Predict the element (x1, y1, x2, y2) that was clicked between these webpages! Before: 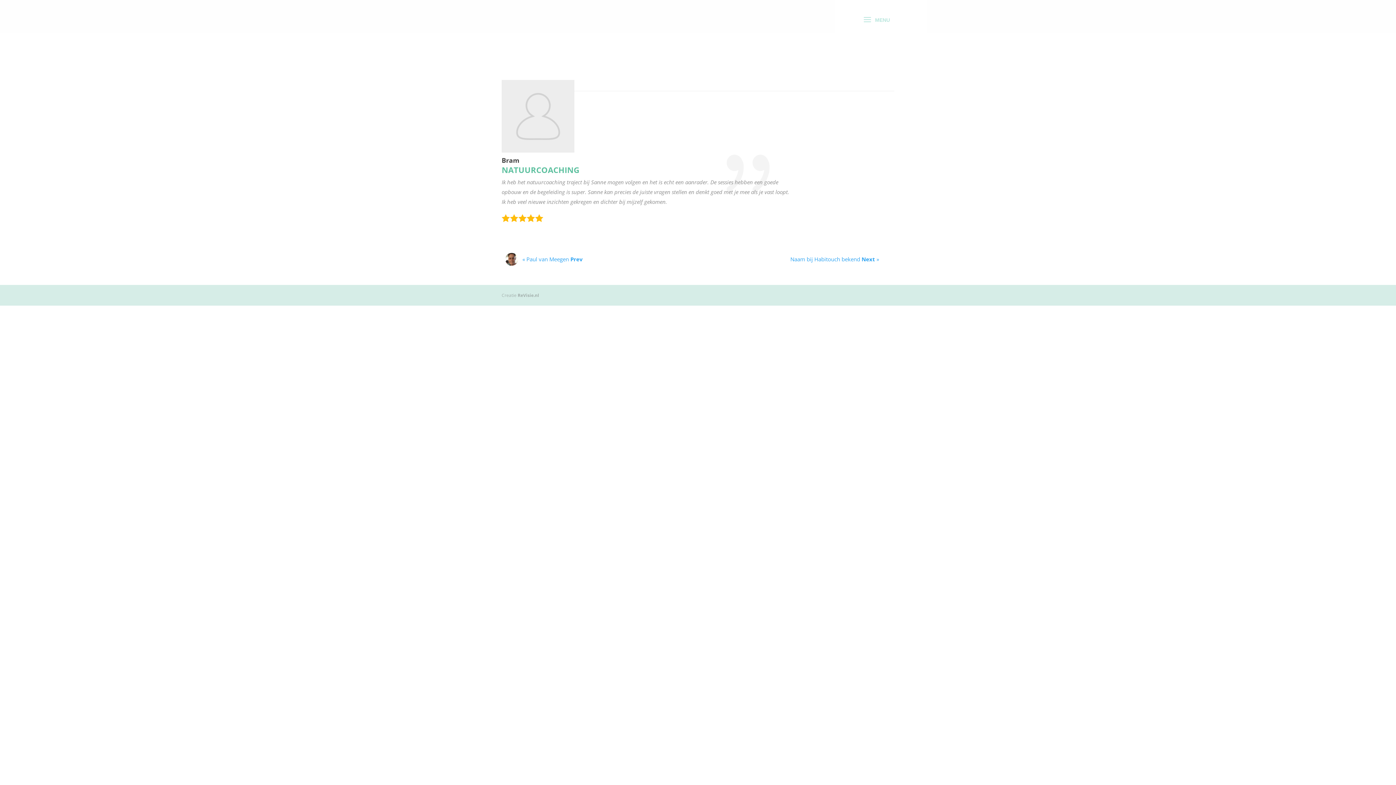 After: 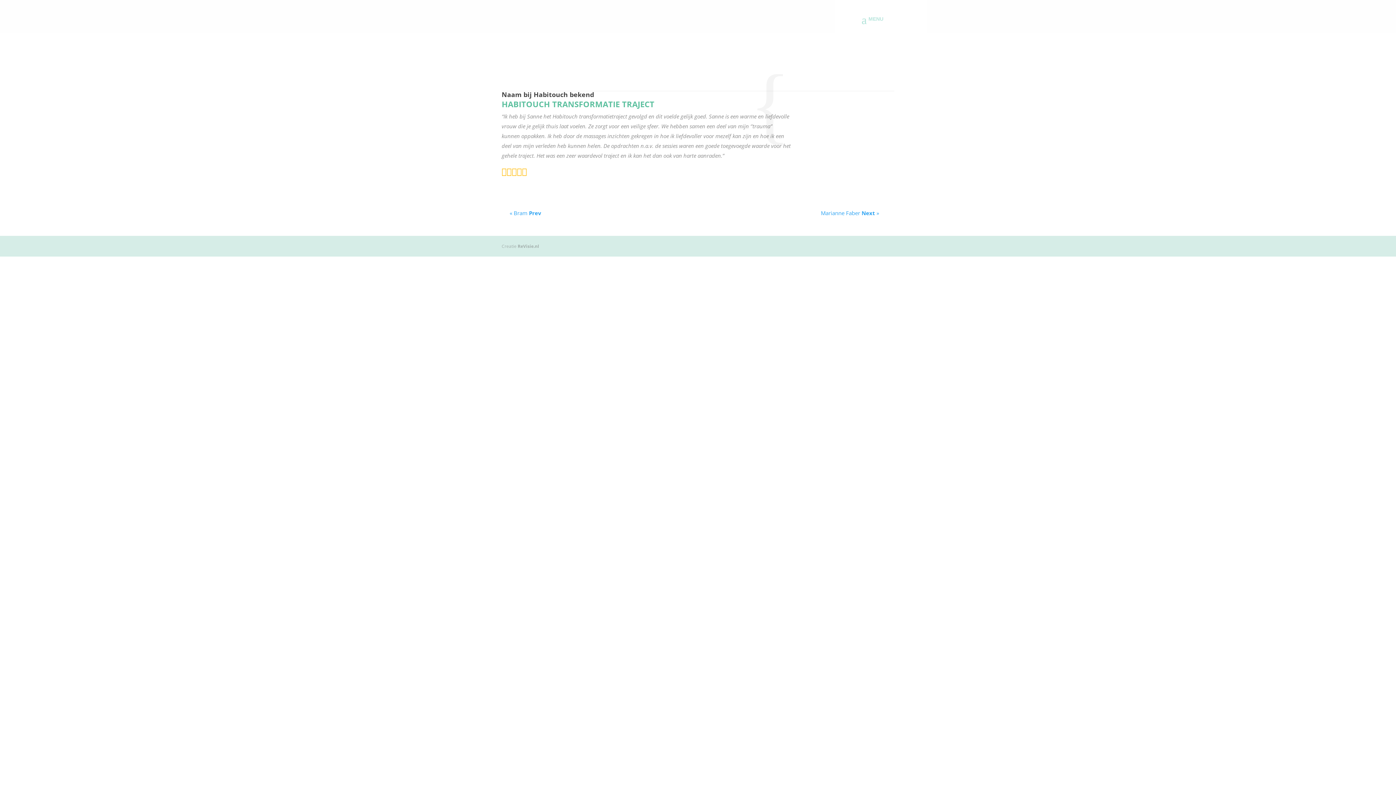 Action: label: Naam bij Habitouch bekend Next » bbox: (786, 254, 883, 261)